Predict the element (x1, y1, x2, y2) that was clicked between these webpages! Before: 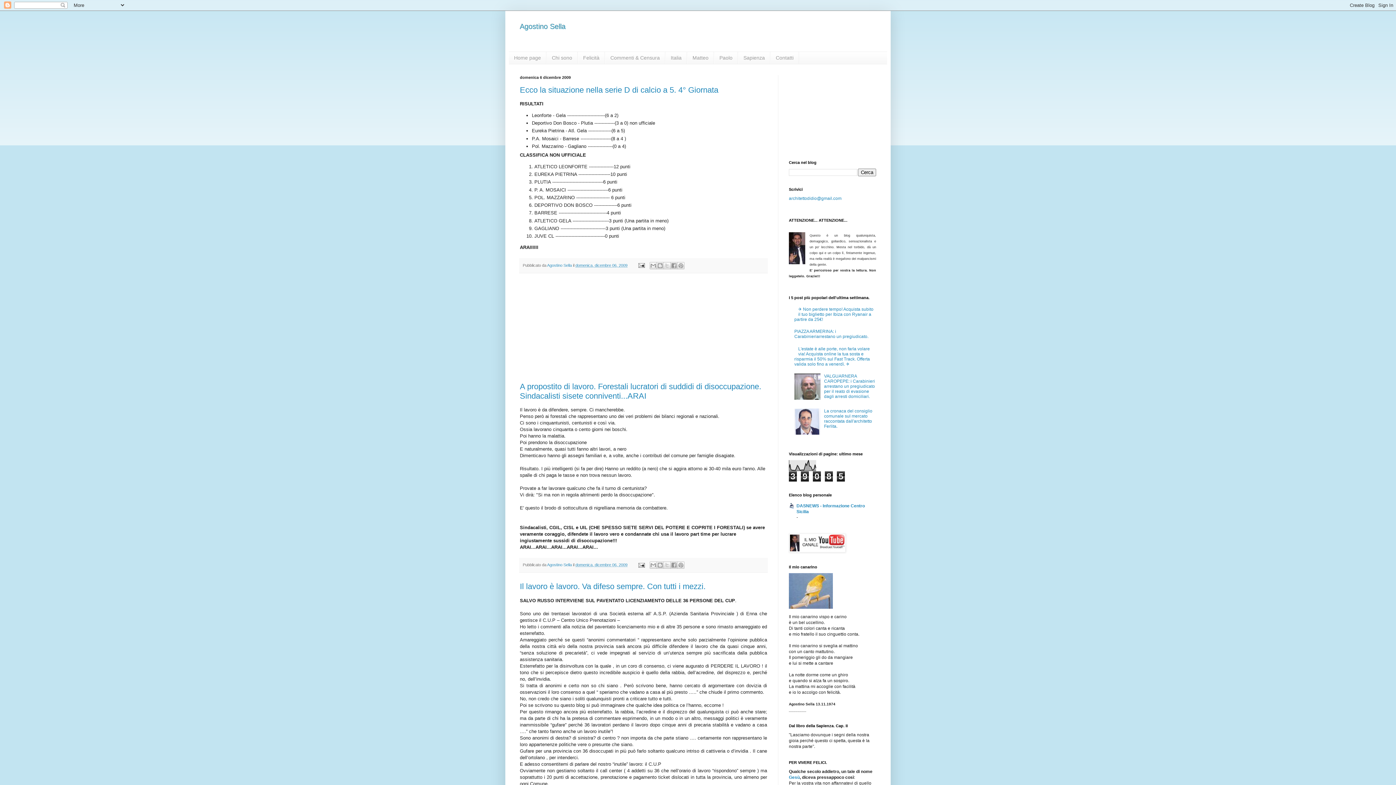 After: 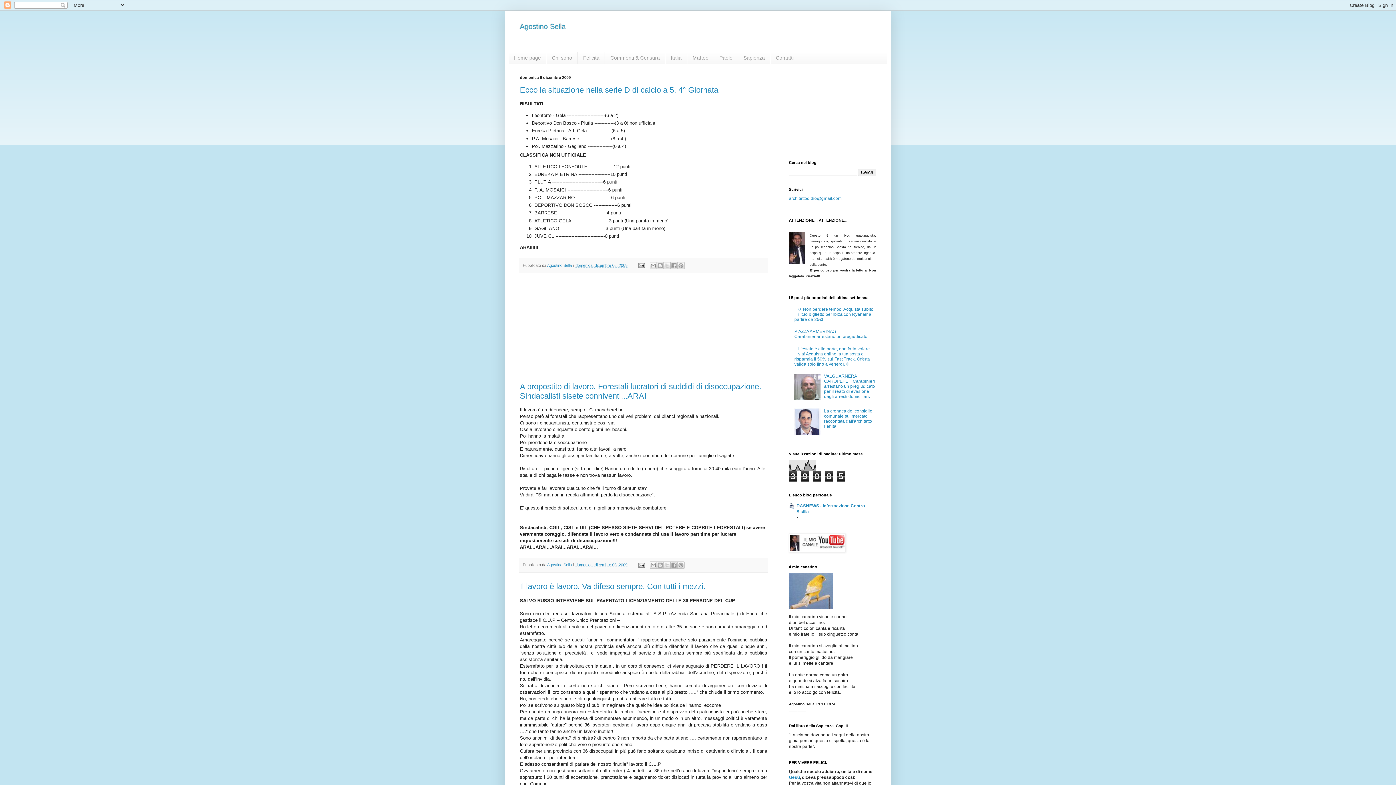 Action: bbox: (794, 431, 822, 436)